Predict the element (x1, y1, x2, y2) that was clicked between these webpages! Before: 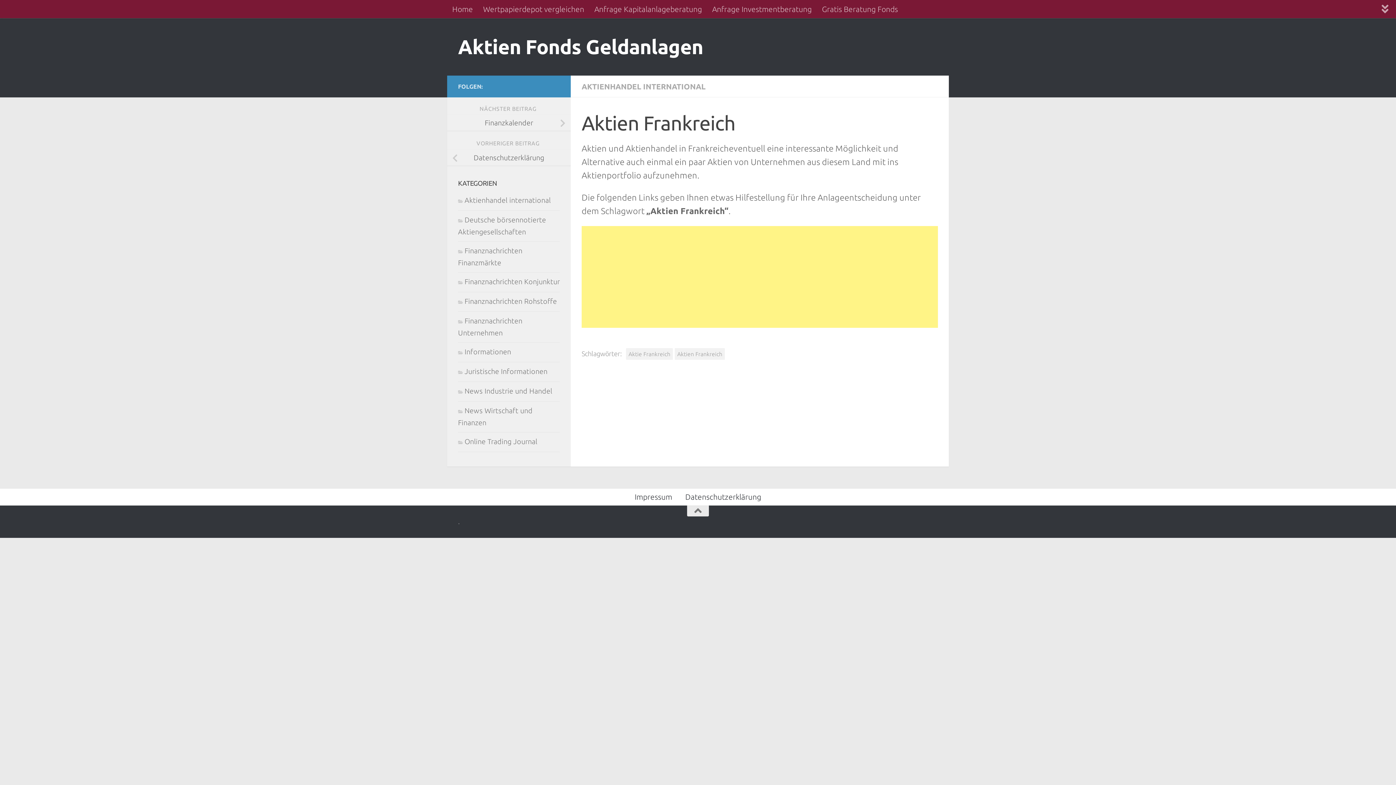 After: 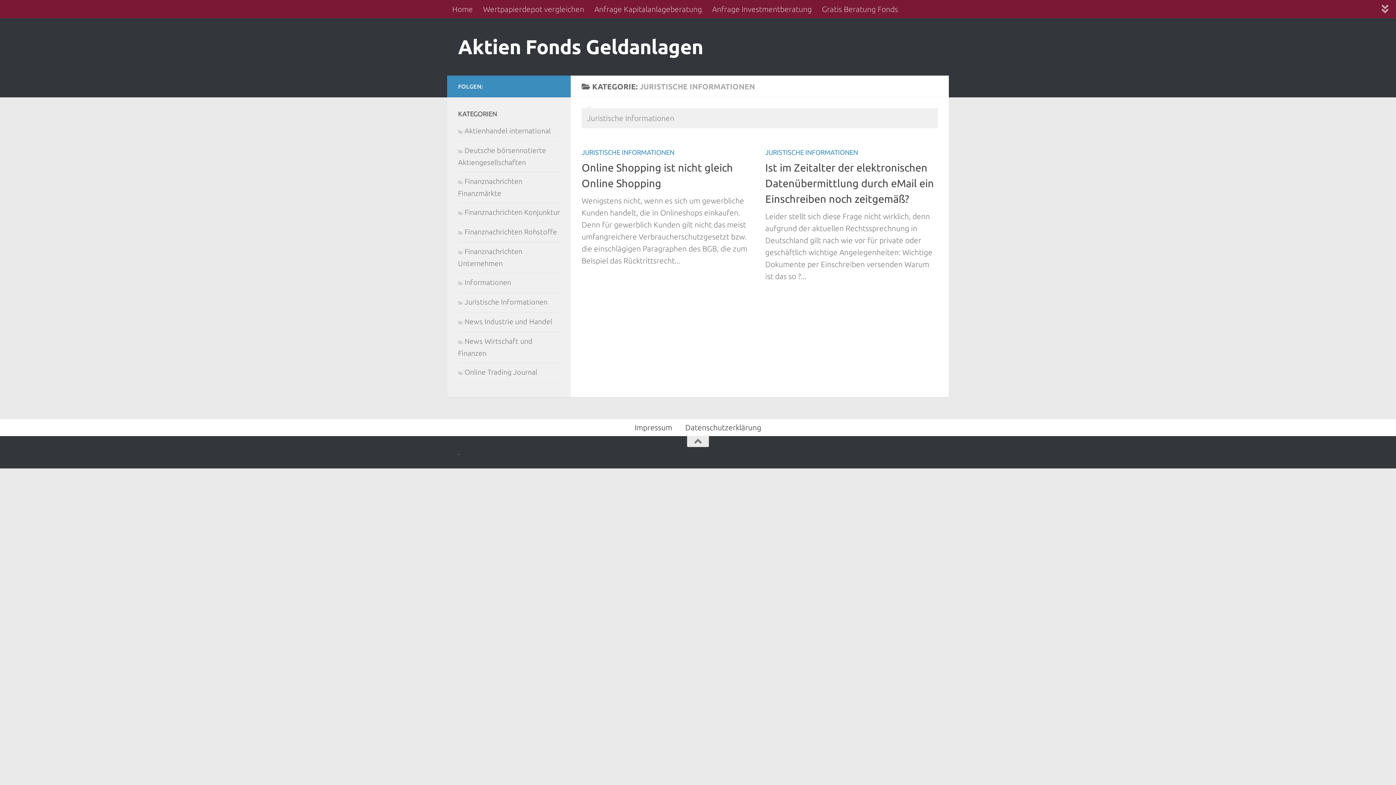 Action: bbox: (458, 367, 547, 375) label: Juristische Informationen